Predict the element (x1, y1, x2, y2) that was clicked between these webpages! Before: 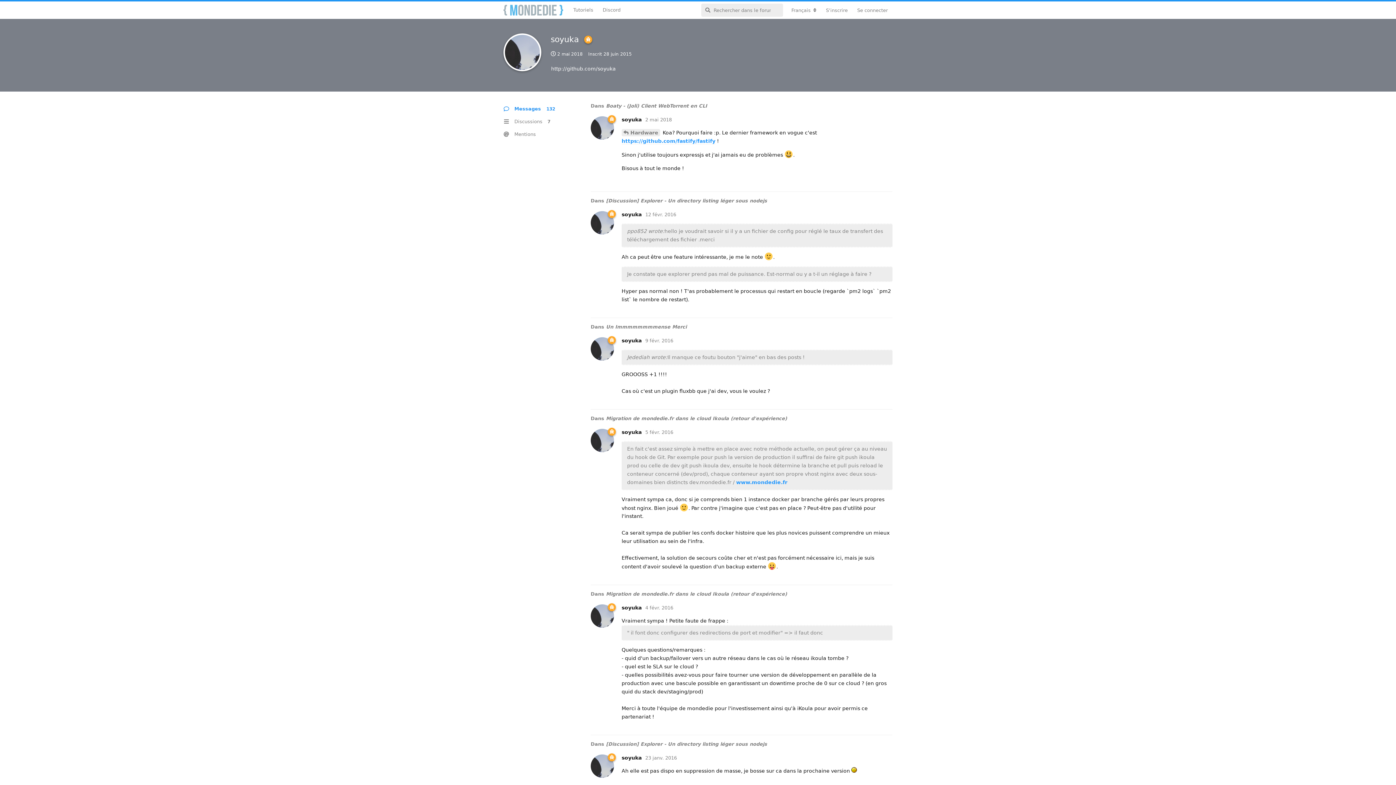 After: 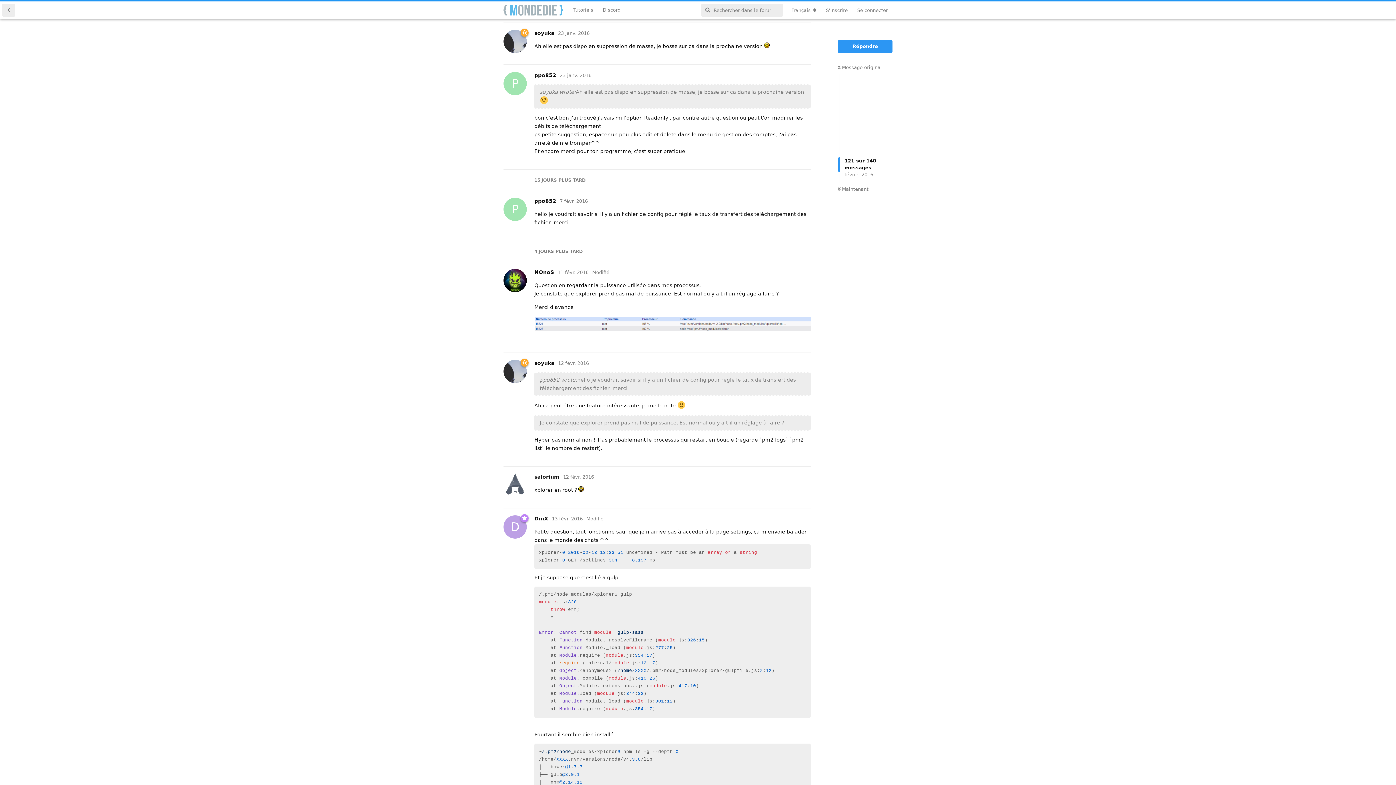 Action: label: [Discussion] Explorer - Un directory listing léger sous nodejs bbox: (606, 741, 767, 747)